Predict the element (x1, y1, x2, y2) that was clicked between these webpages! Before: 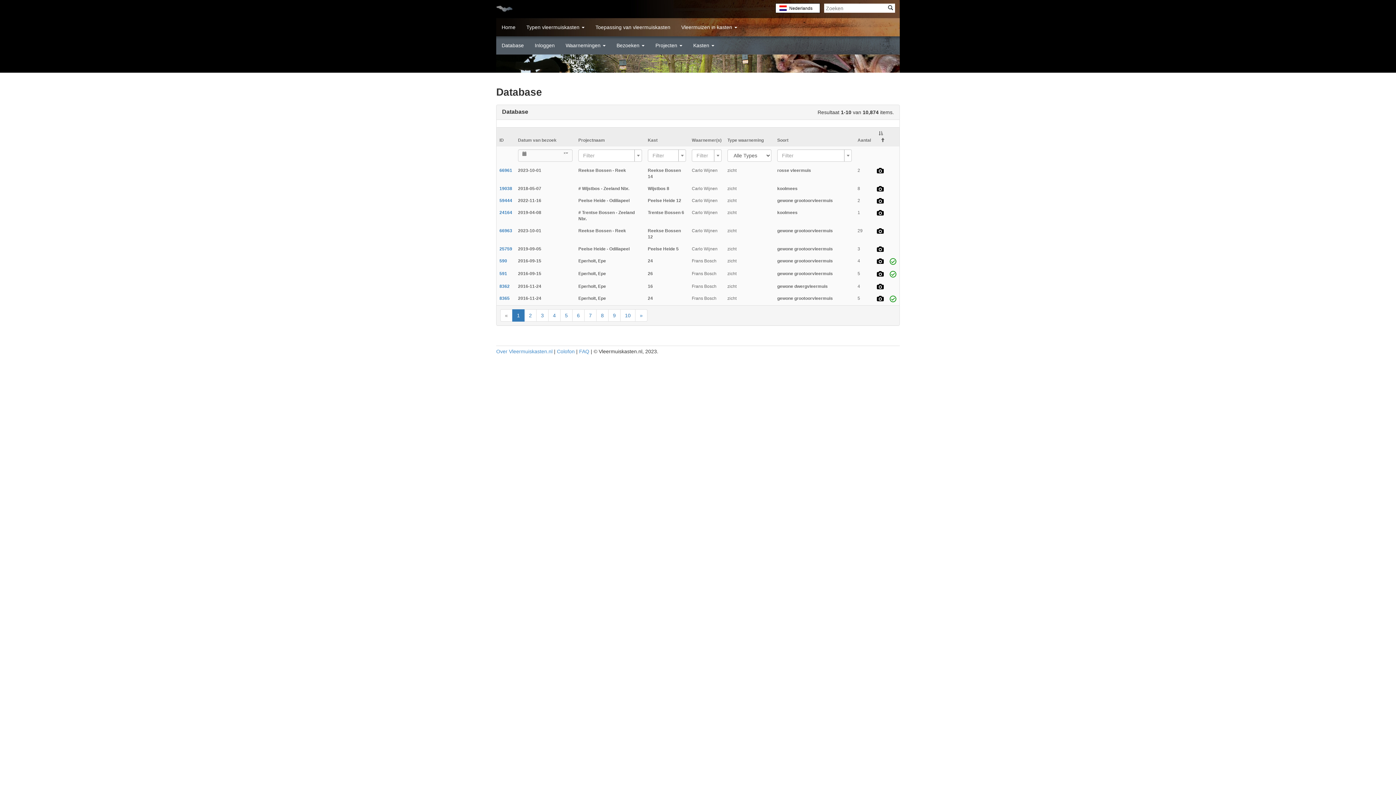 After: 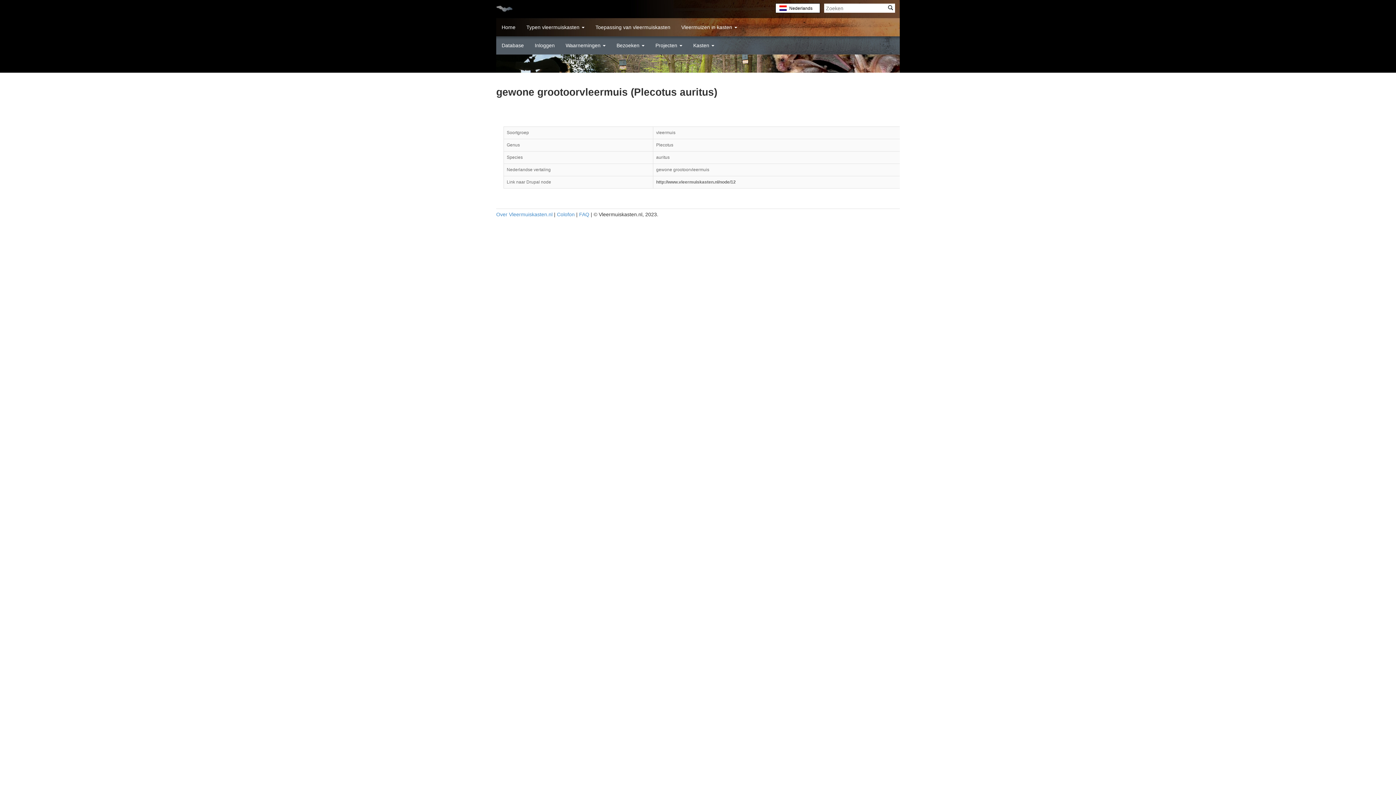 Action: bbox: (777, 246, 833, 251) label: gewone grootoorvleermuis